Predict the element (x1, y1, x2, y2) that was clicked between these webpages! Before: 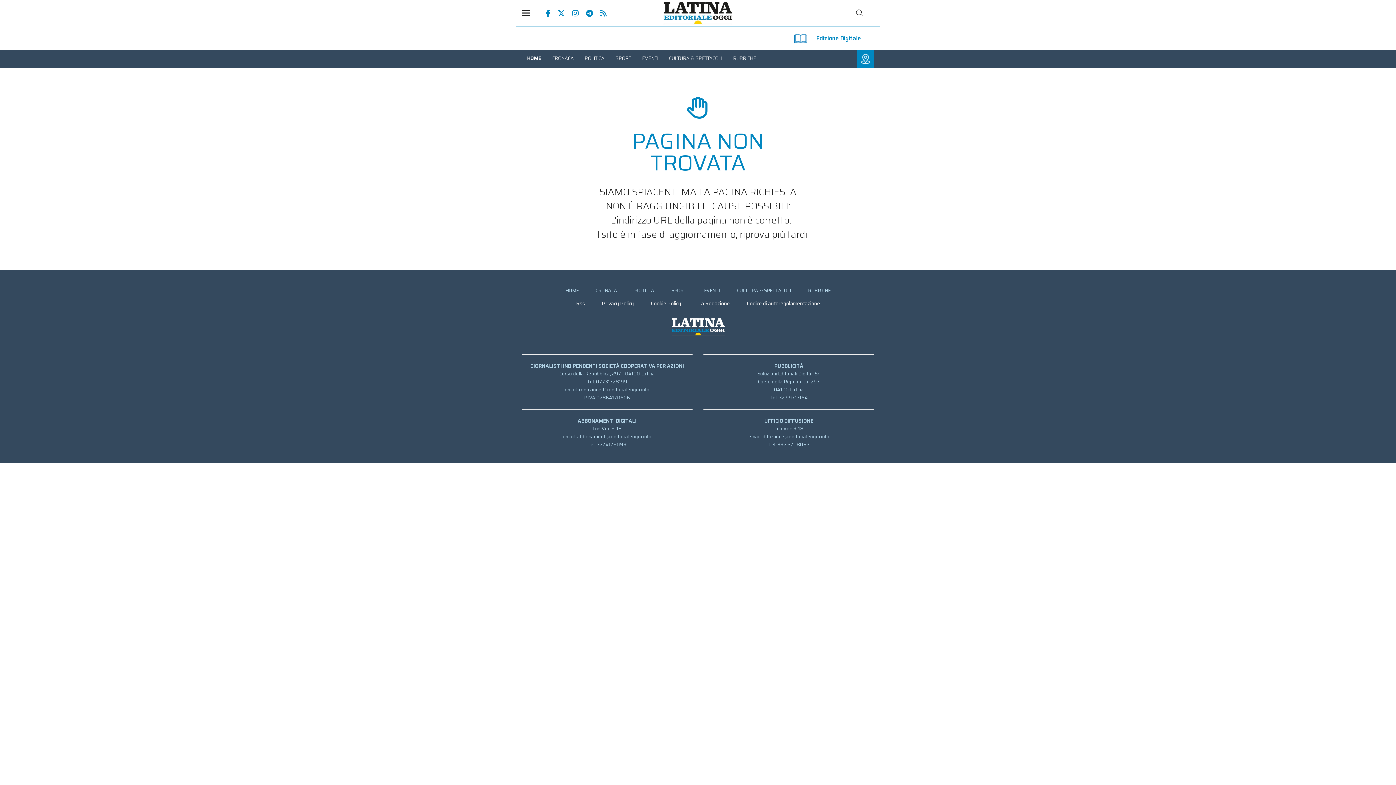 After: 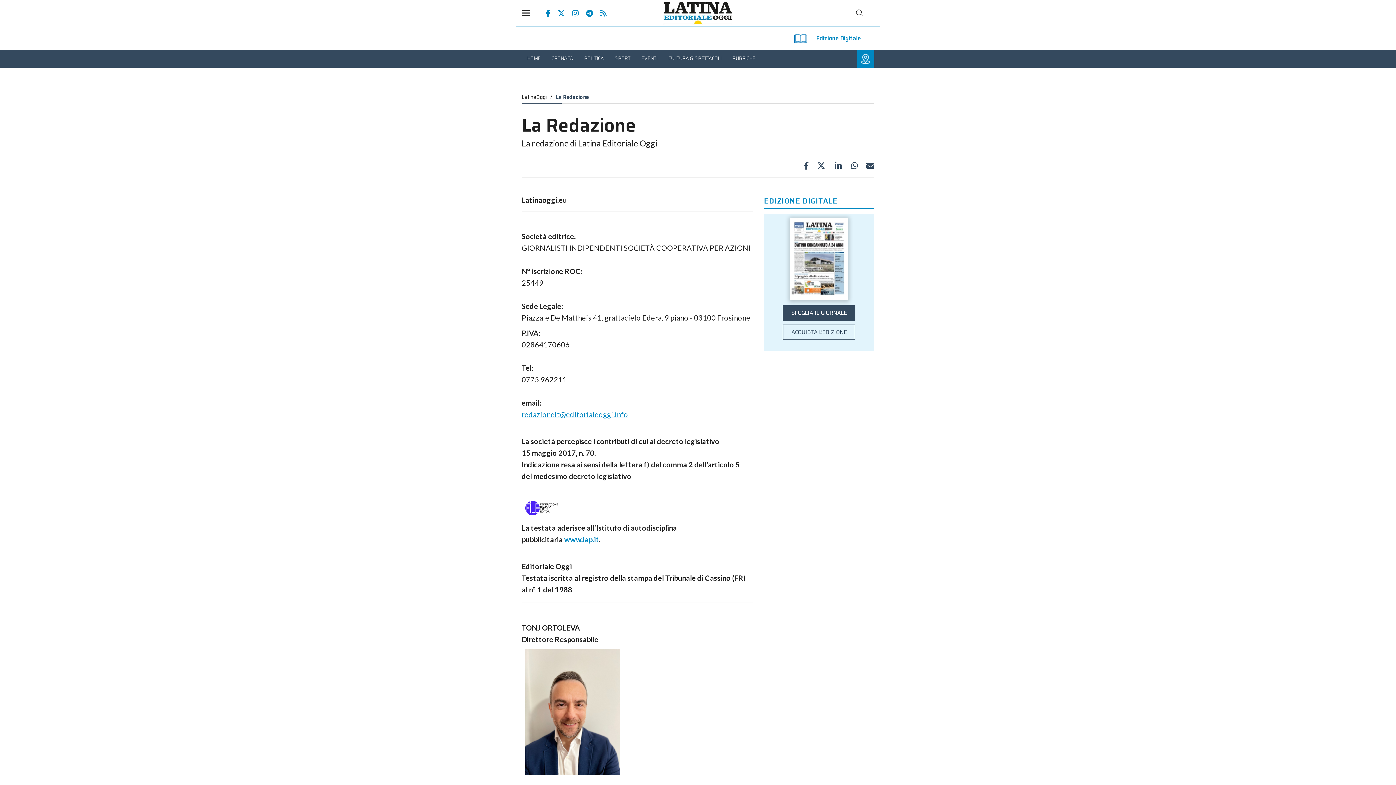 Action: label: La Redazione bbox: (698, 299, 730, 307)